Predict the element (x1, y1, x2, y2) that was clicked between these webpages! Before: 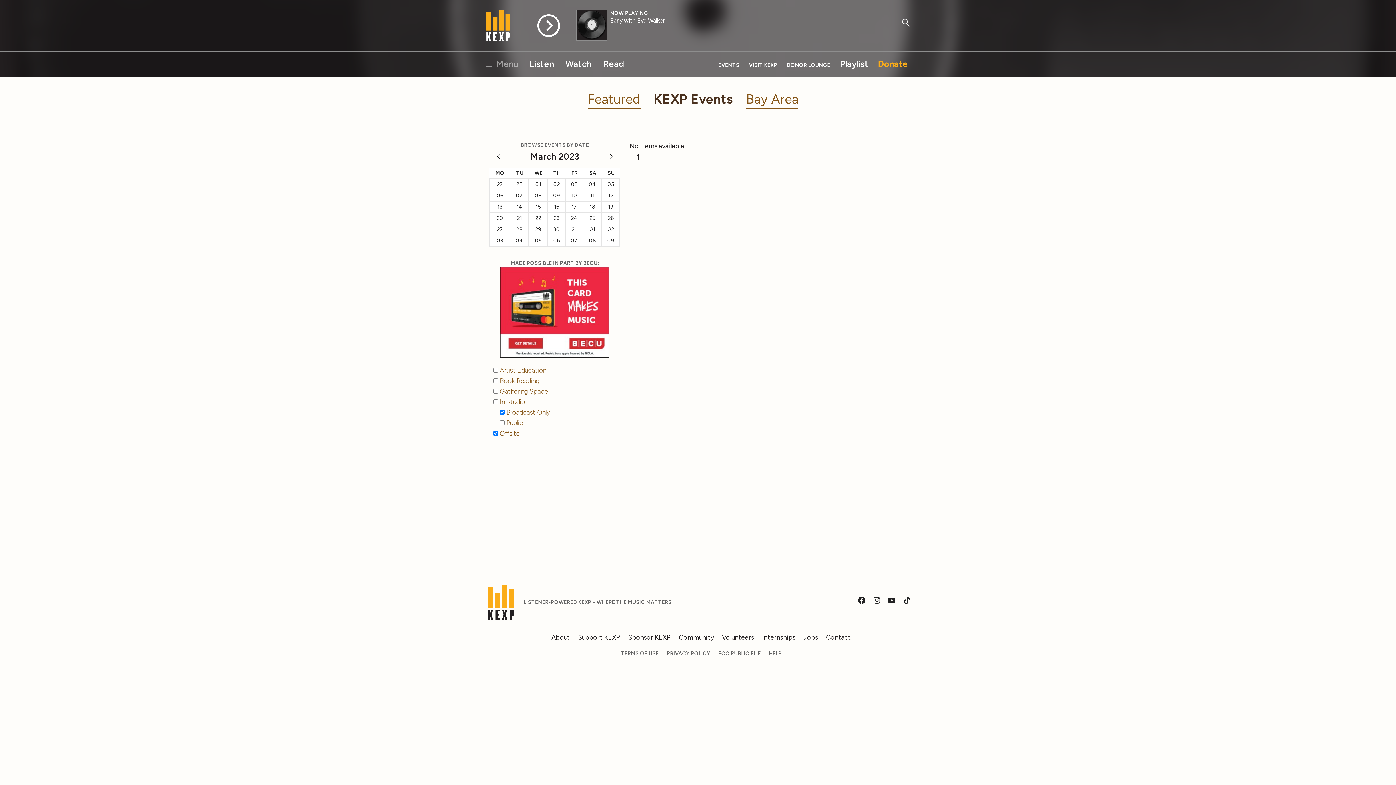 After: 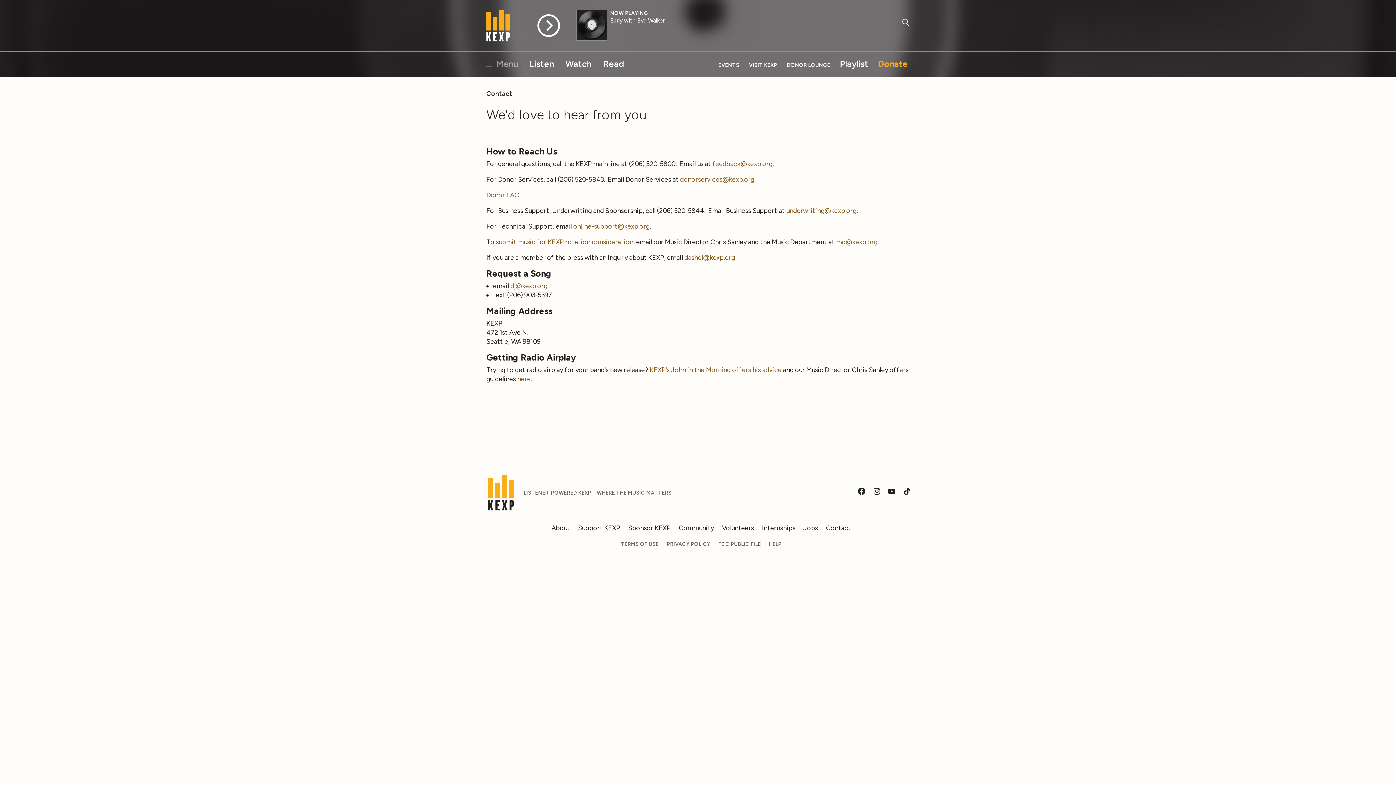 Action: label: Contact bbox: (826, 633, 851, 641)